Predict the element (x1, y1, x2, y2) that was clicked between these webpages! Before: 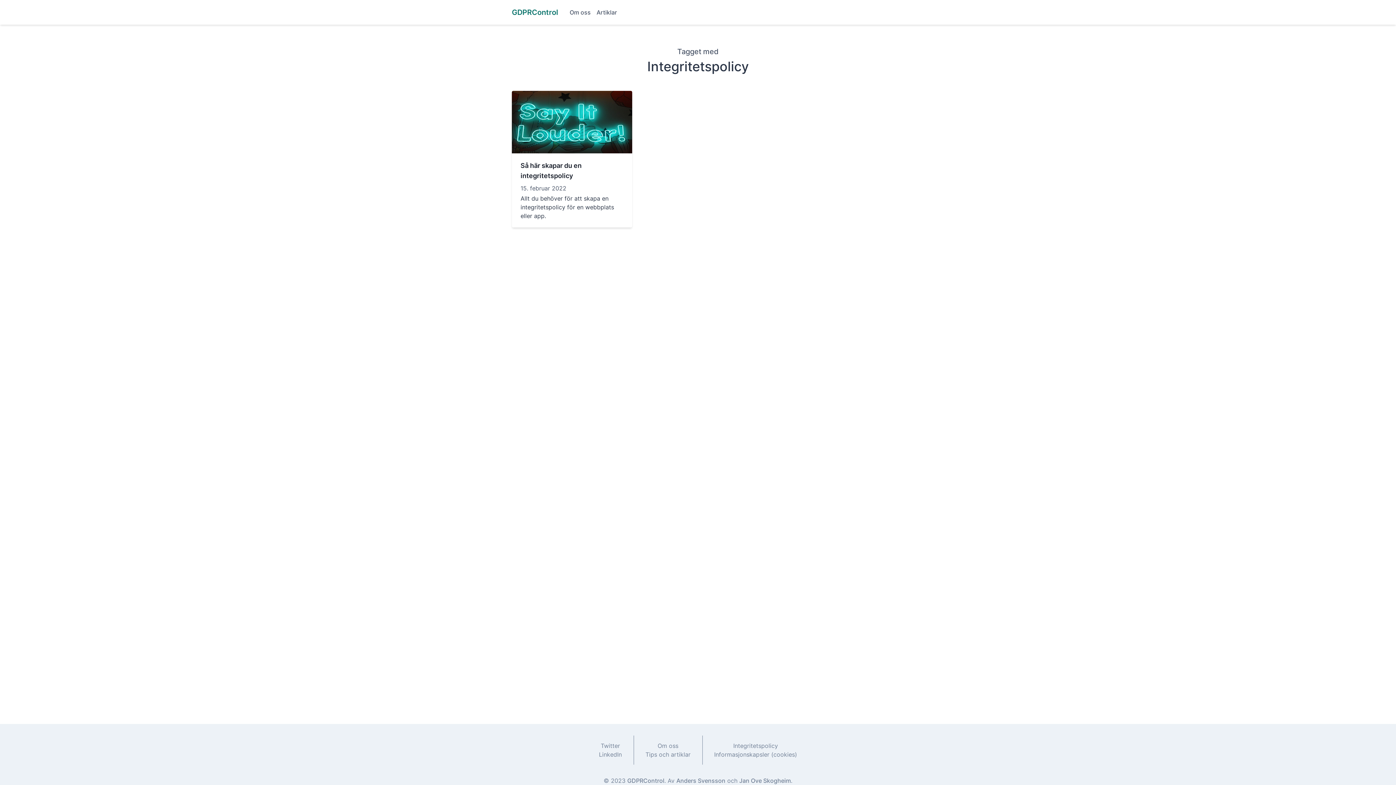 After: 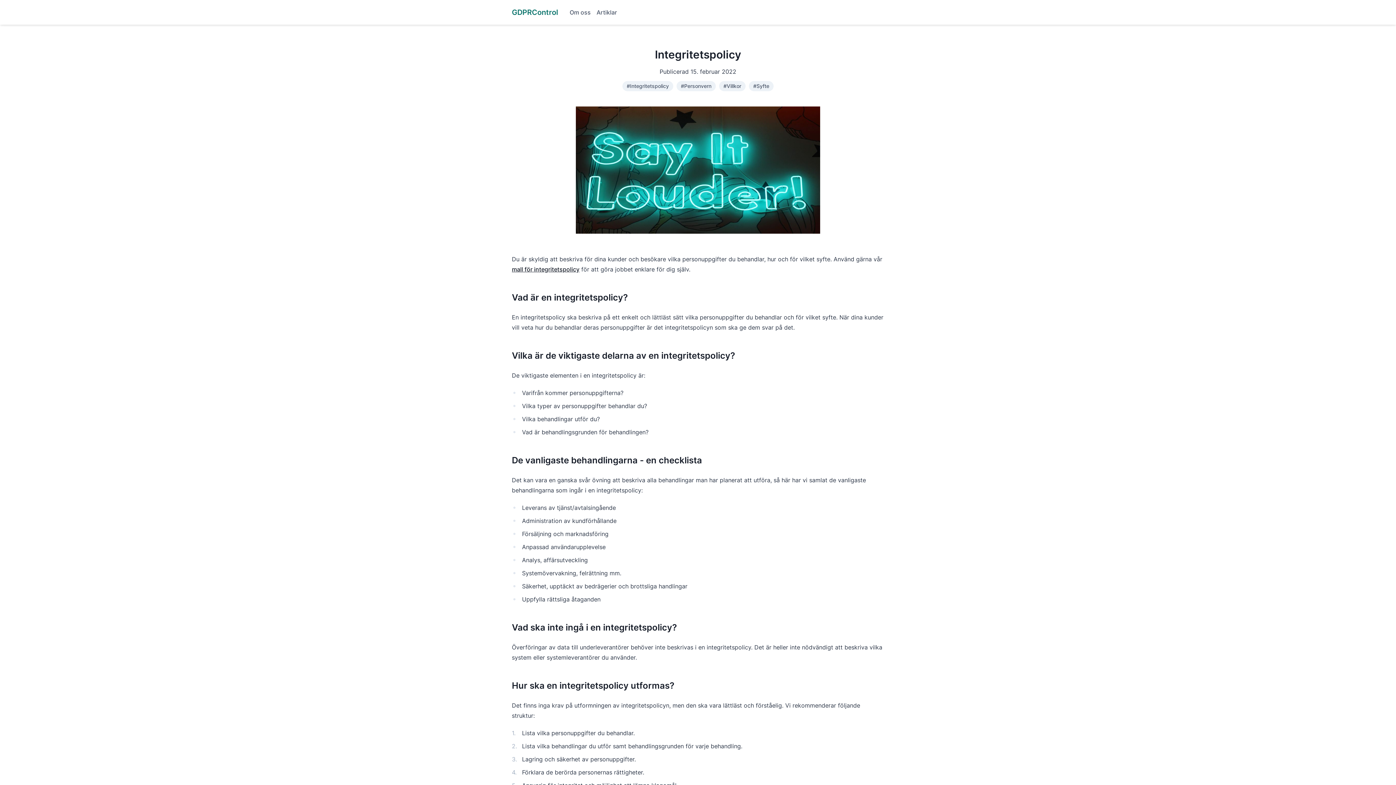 Action: bbox: (512, 90, 632, 153)